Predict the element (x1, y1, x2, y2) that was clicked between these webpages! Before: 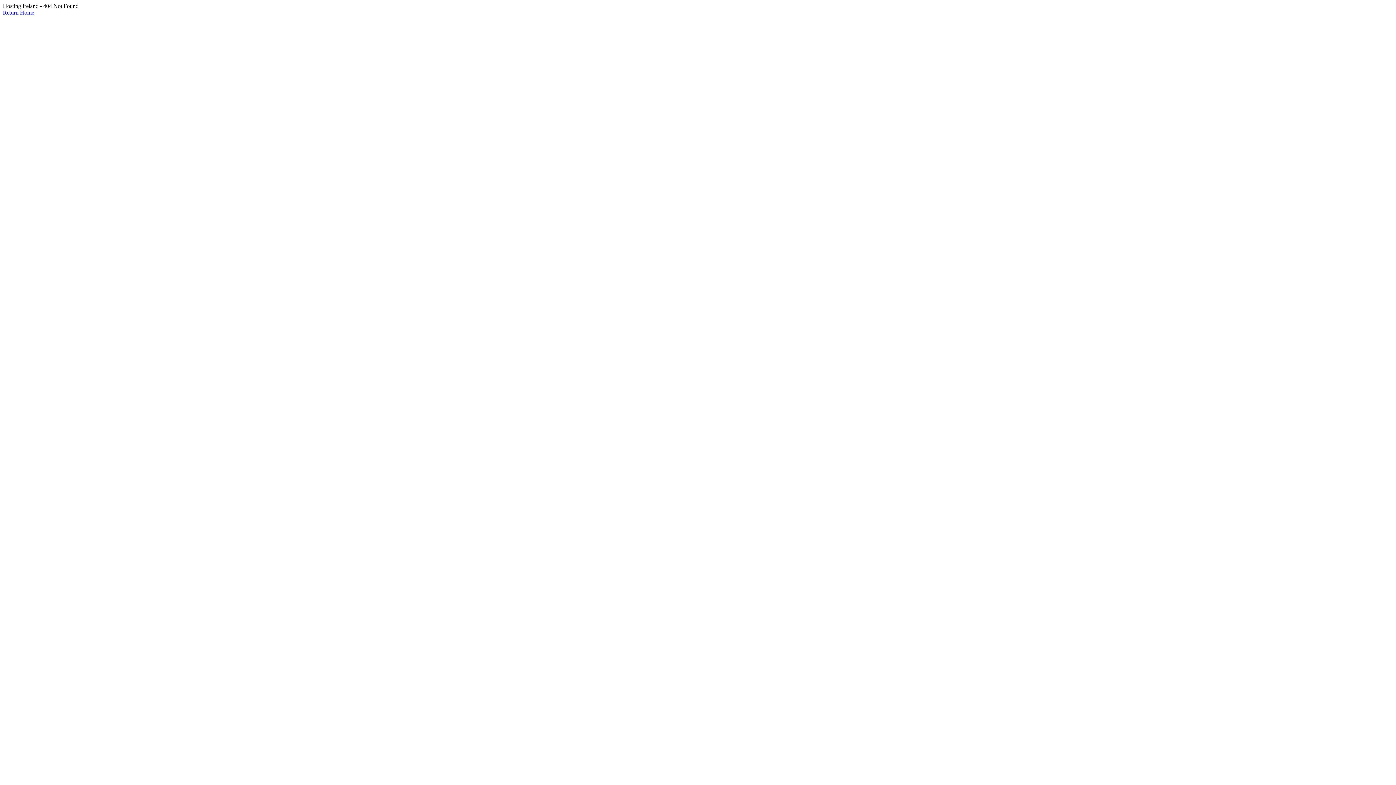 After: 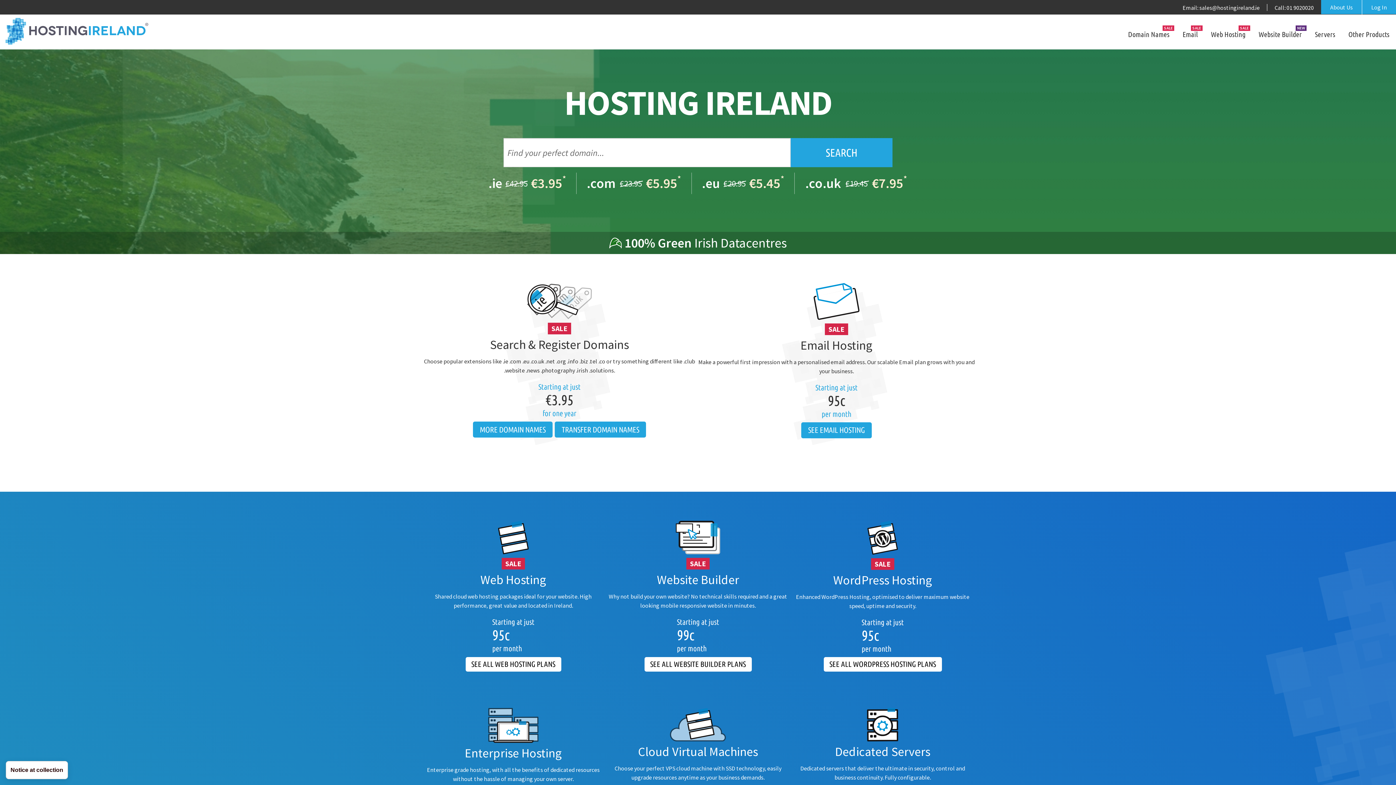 Action: label: Return Home bbox: (2, 9, 34, 15)